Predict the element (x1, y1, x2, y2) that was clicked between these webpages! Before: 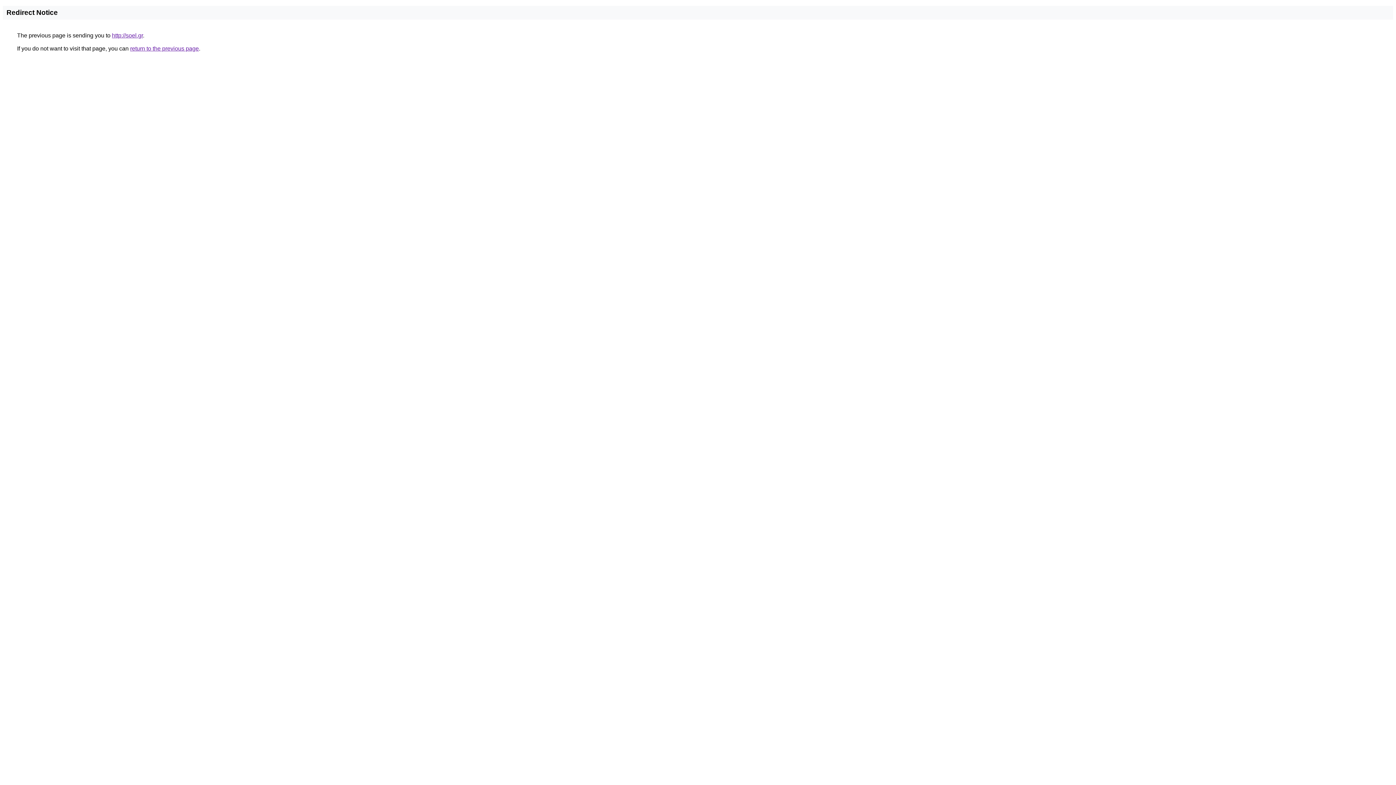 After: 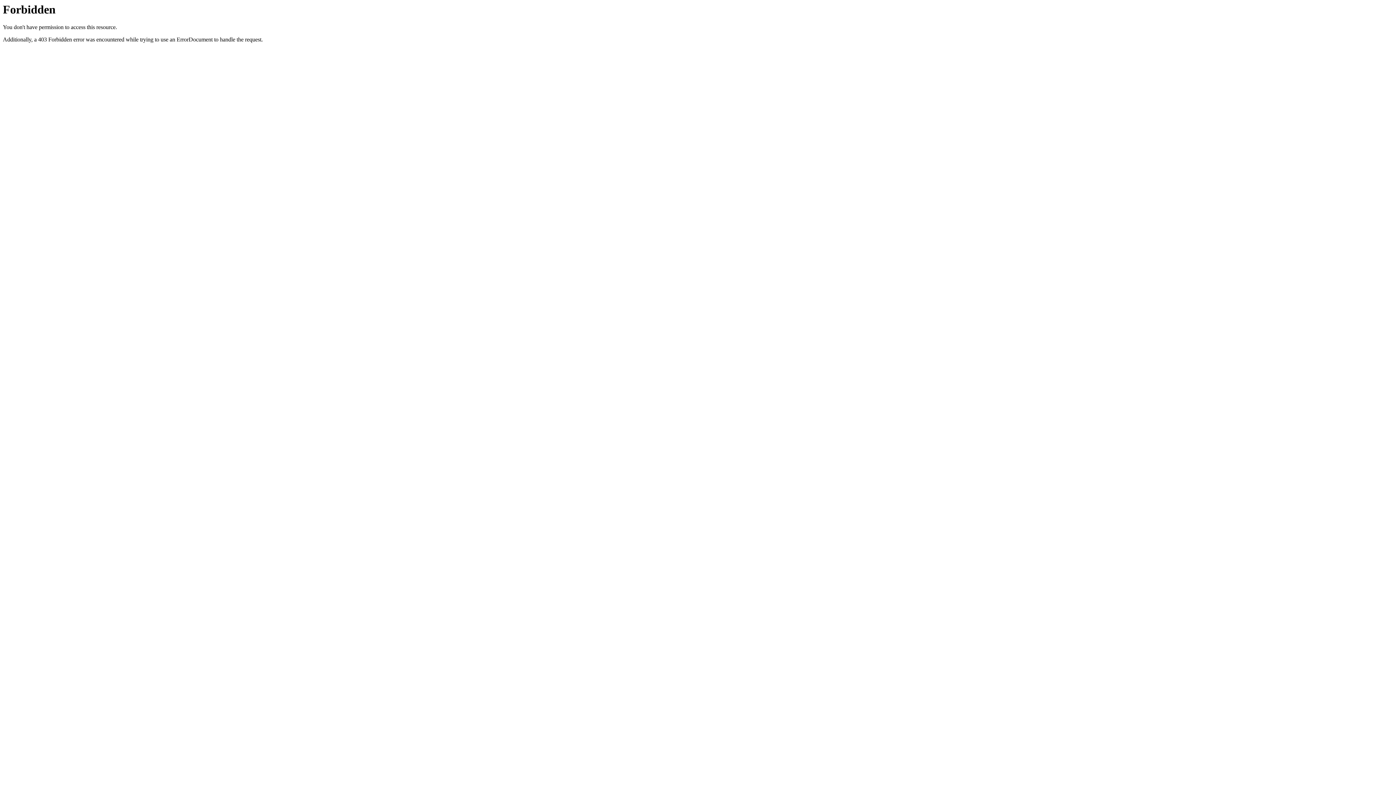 Action: bbox: (112, 32, 142, 38) label: http://soel.gr